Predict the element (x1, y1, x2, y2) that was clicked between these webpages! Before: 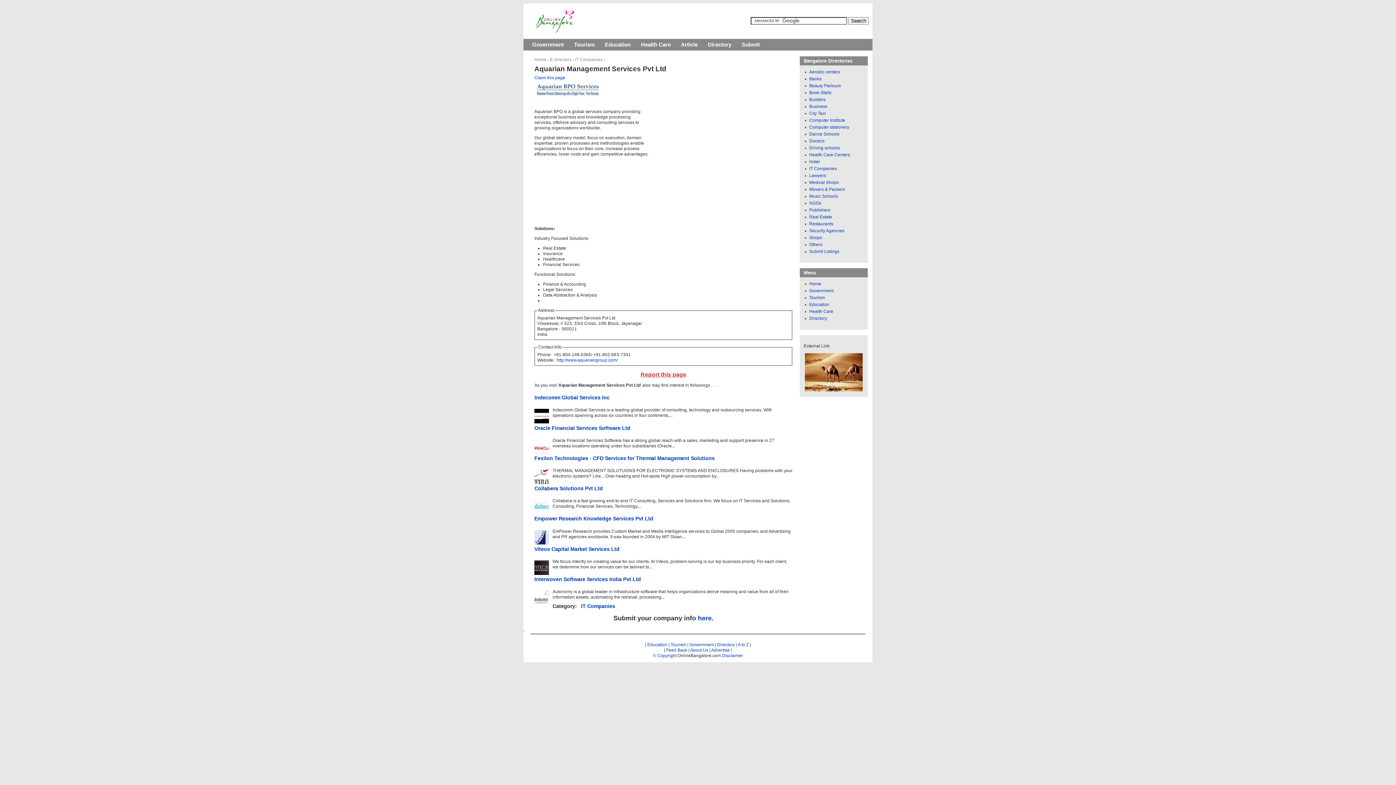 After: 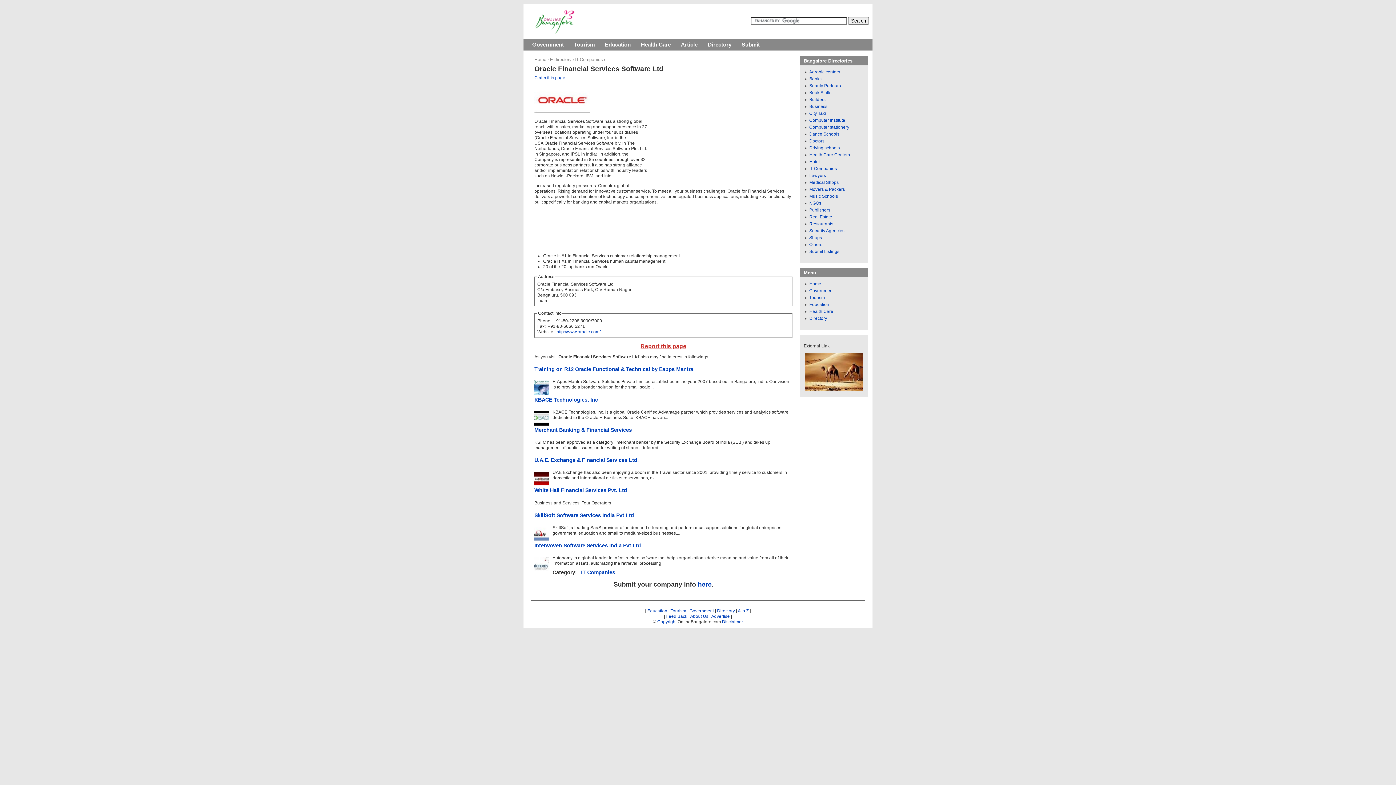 Action: bbox: (534, 425, 630, 431) label: Oracle Financial Services Software Ltd